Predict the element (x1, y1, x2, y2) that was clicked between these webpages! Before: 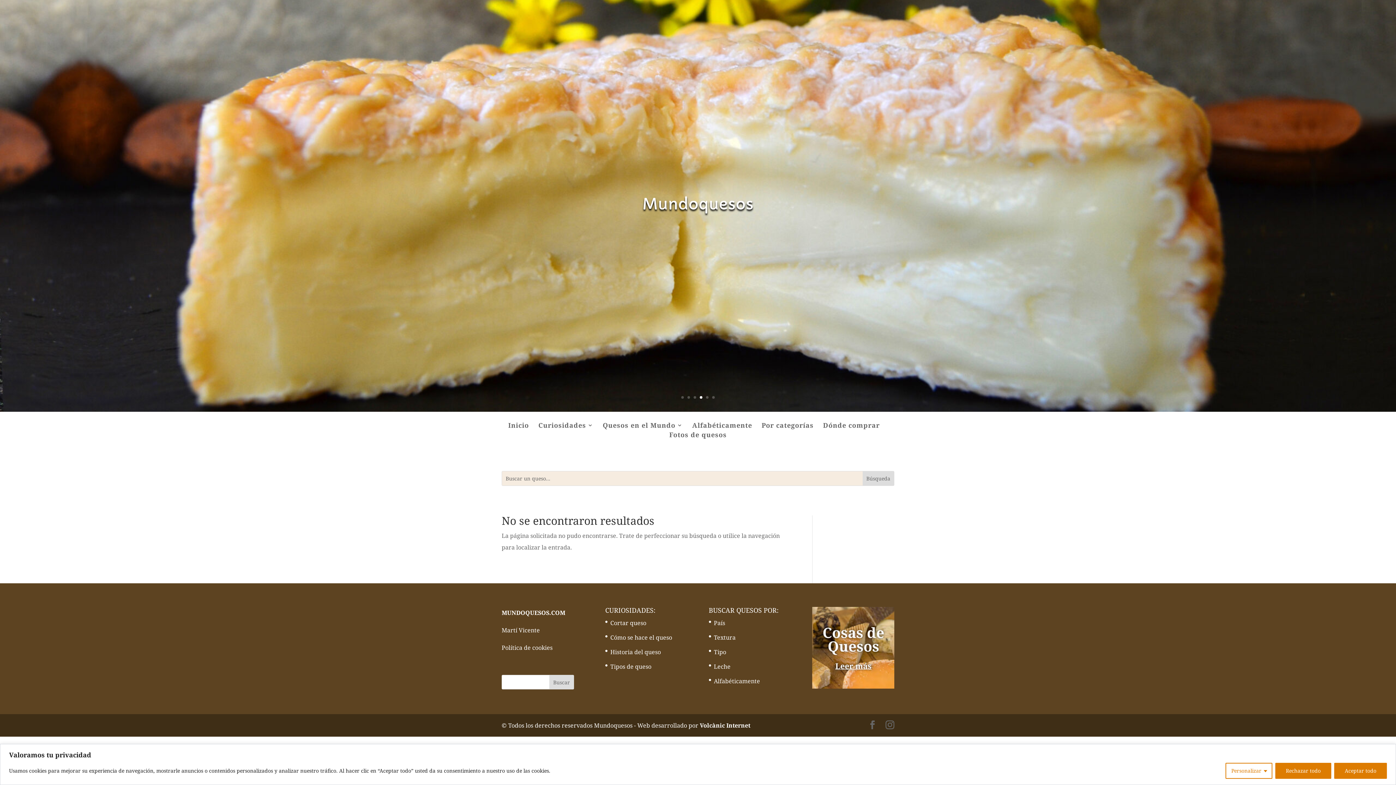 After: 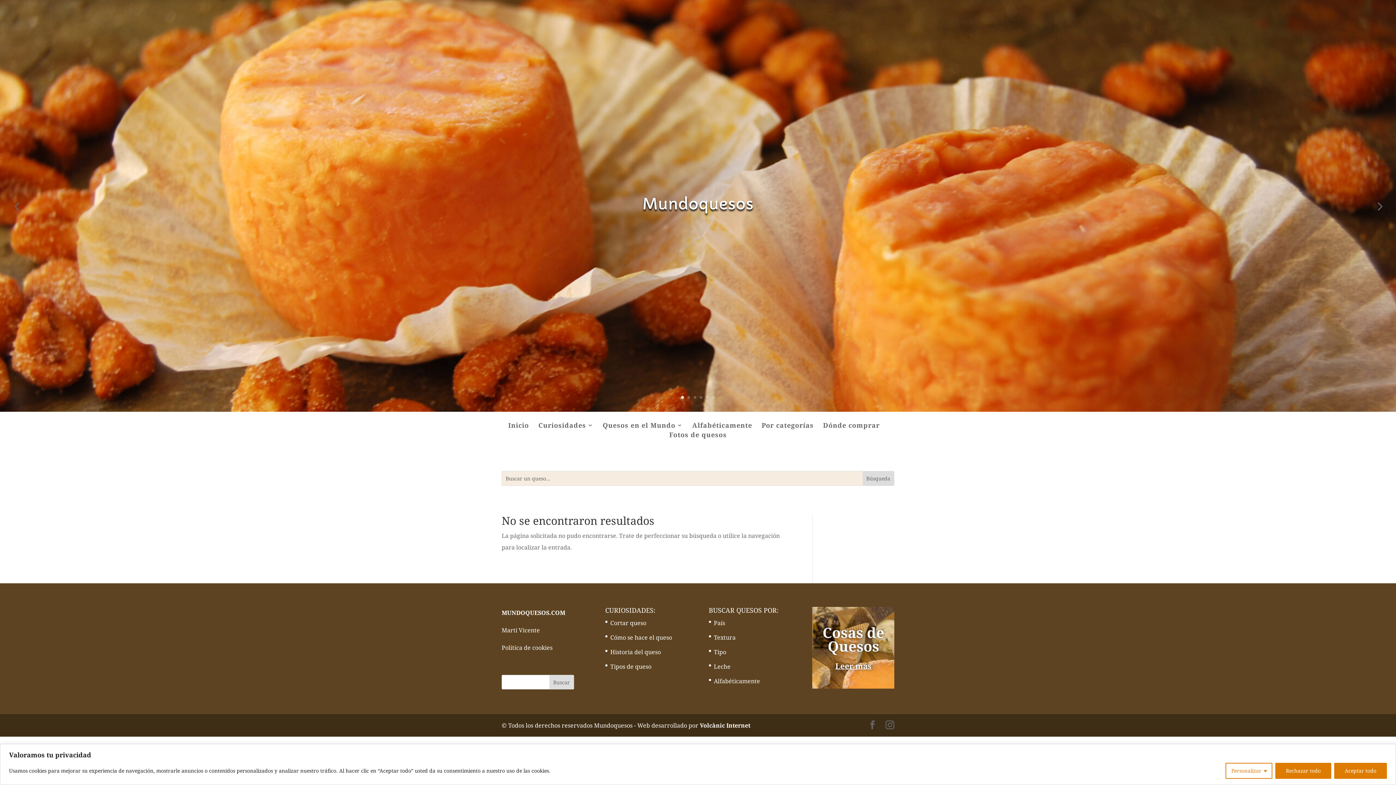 Action: label: 1 bbox: (681, 396, 684, 398)